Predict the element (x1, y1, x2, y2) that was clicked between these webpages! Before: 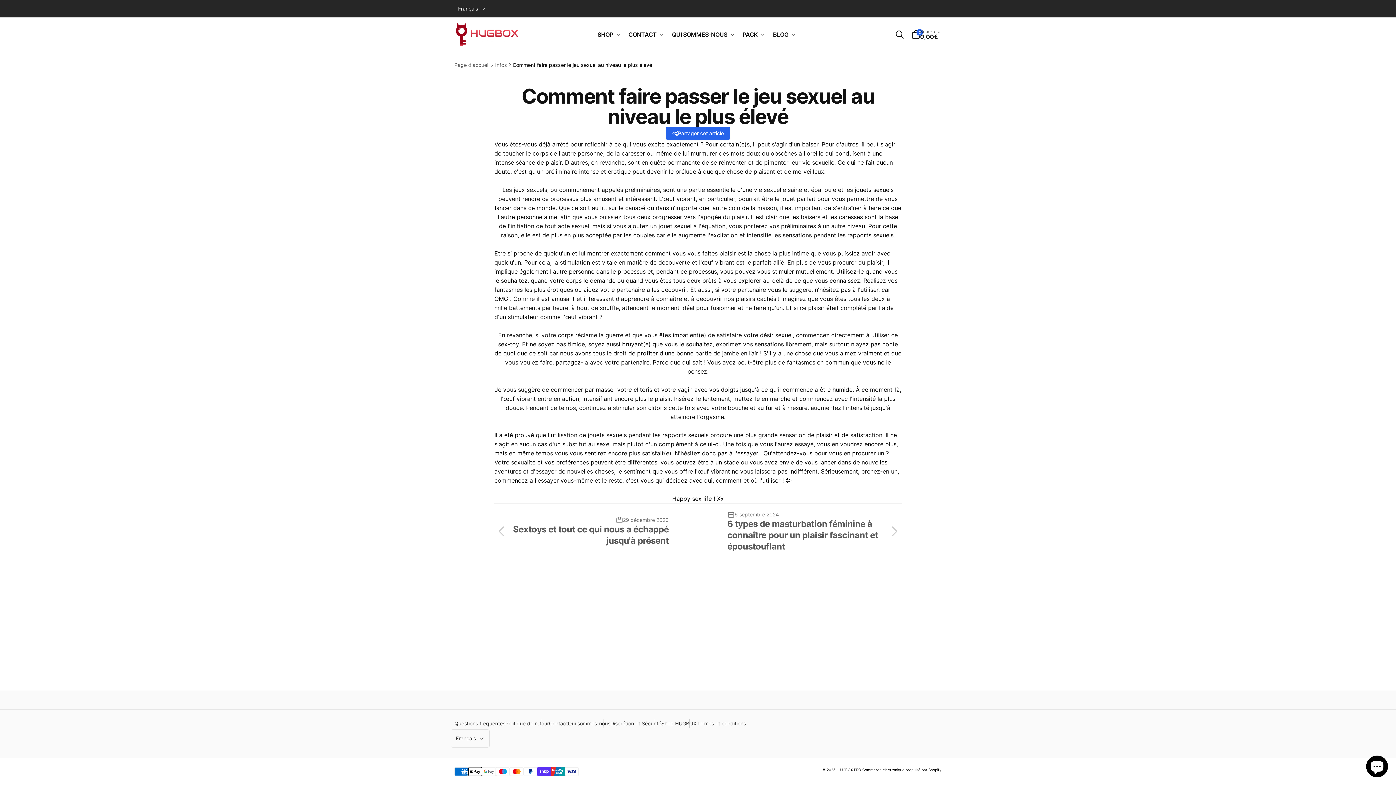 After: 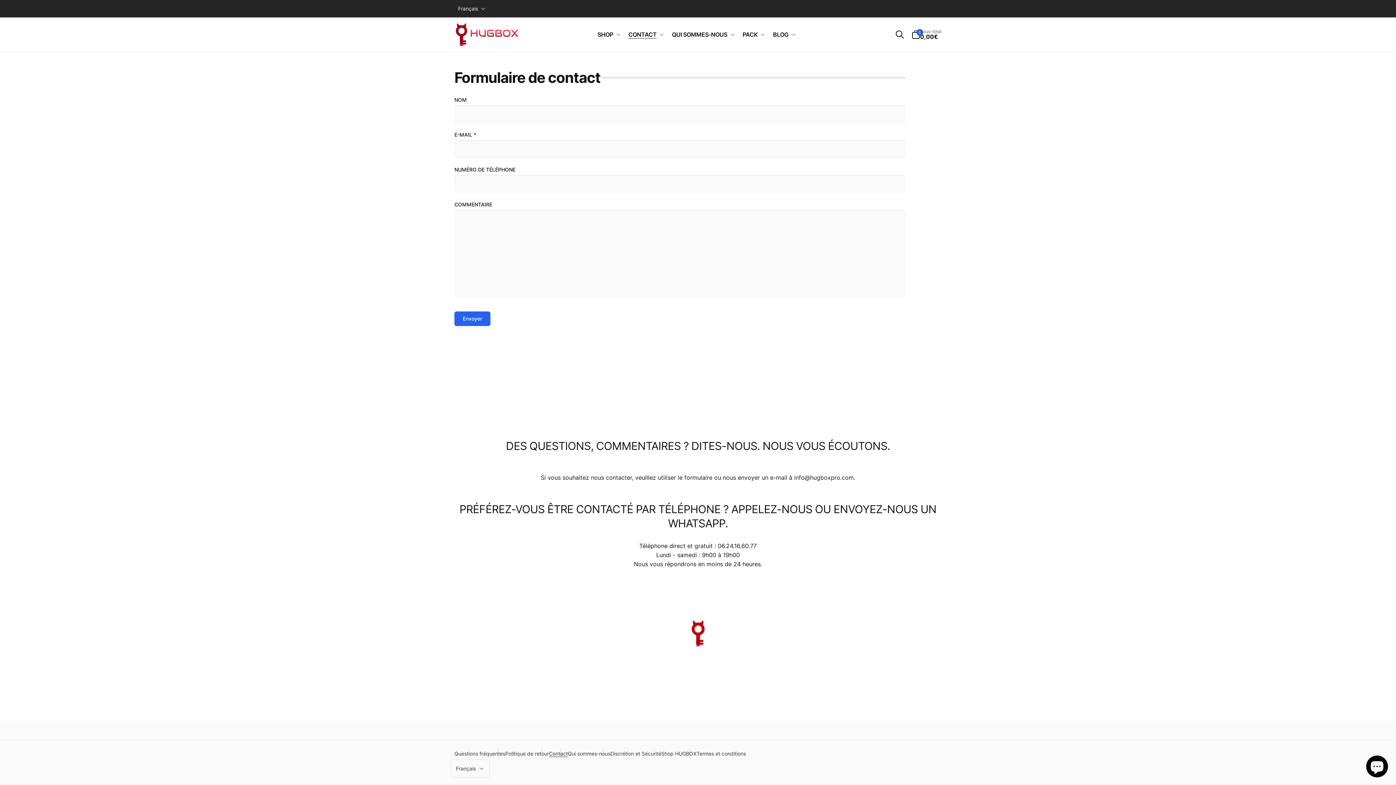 Action: bbox: (549, 720, 568, 728) label: Contact